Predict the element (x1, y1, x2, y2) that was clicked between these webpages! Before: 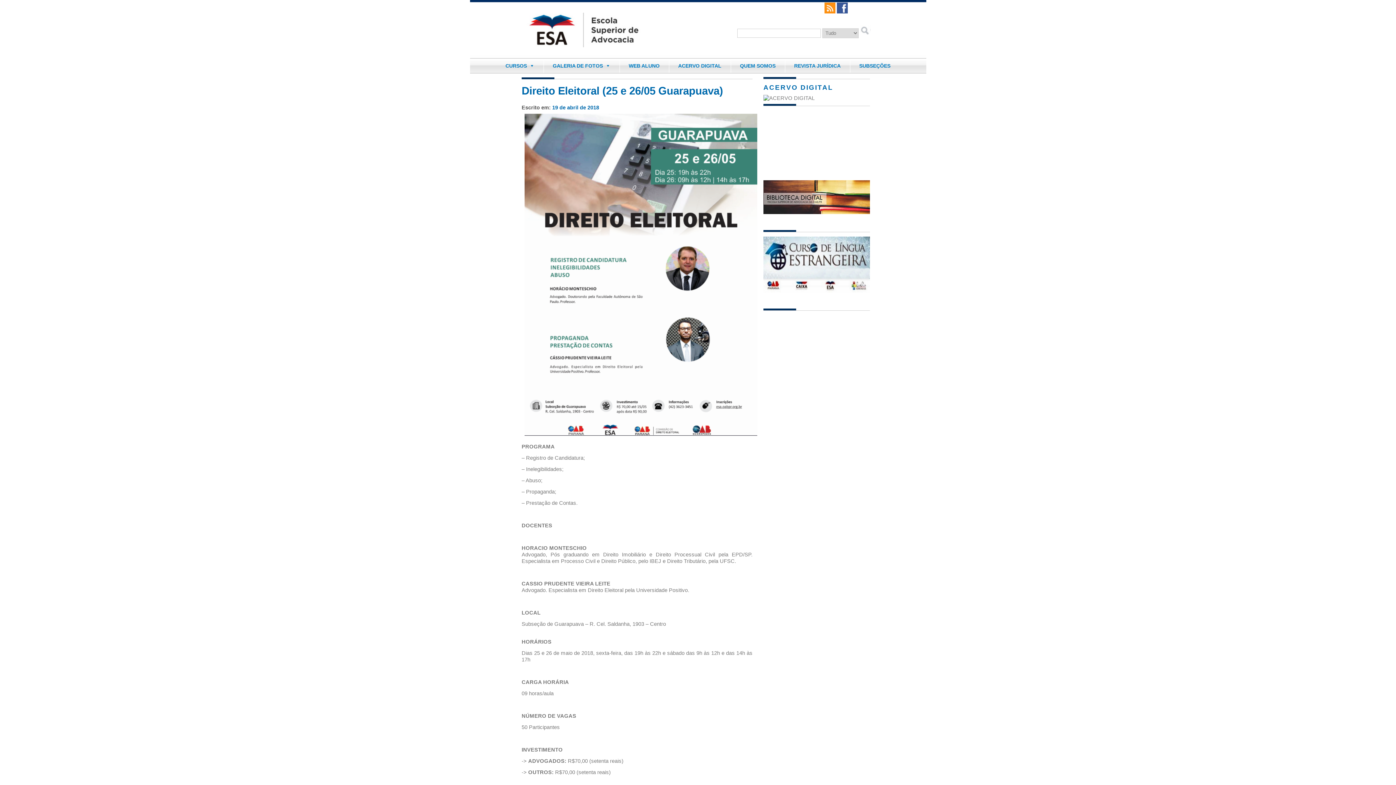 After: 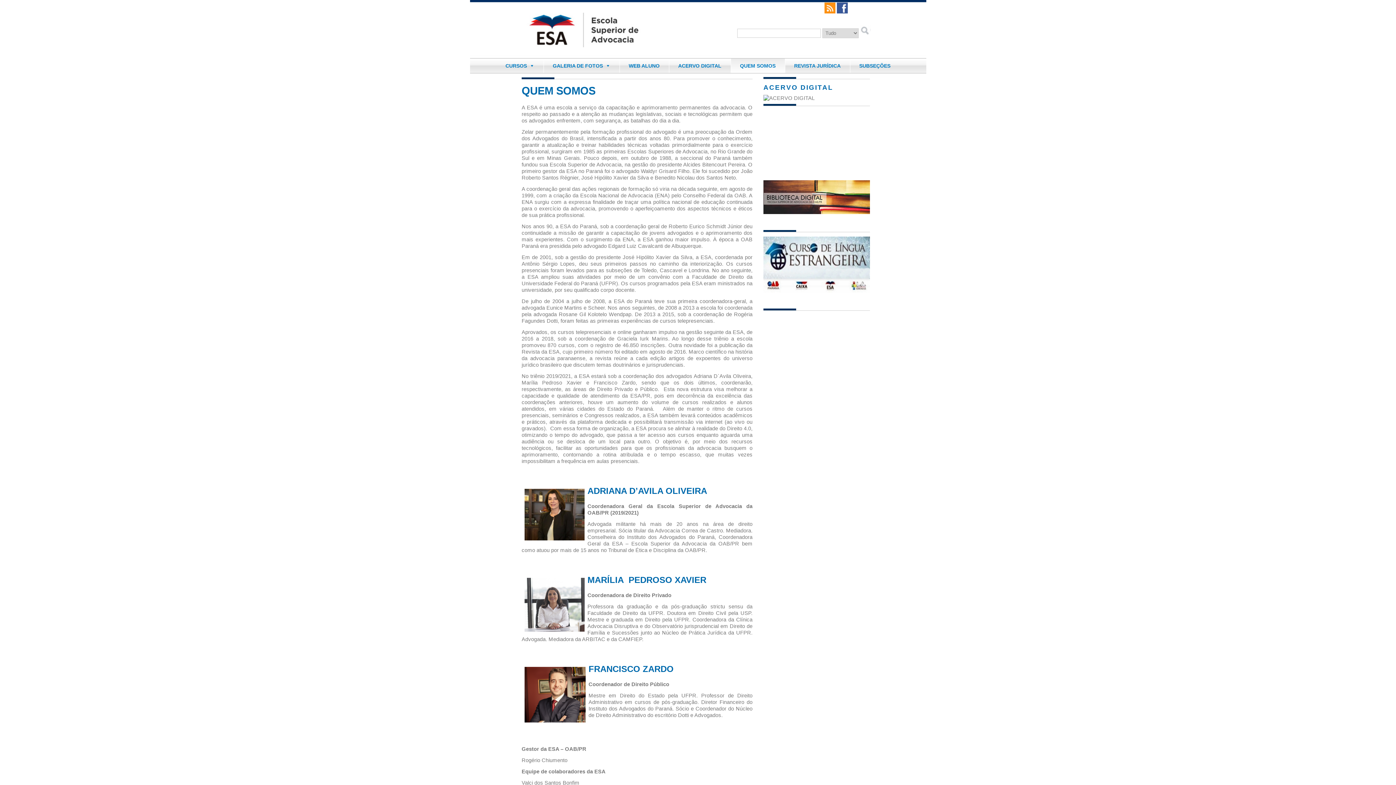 Action: bbox: (731, 58, 784, 73) label: QUEM SOMOS